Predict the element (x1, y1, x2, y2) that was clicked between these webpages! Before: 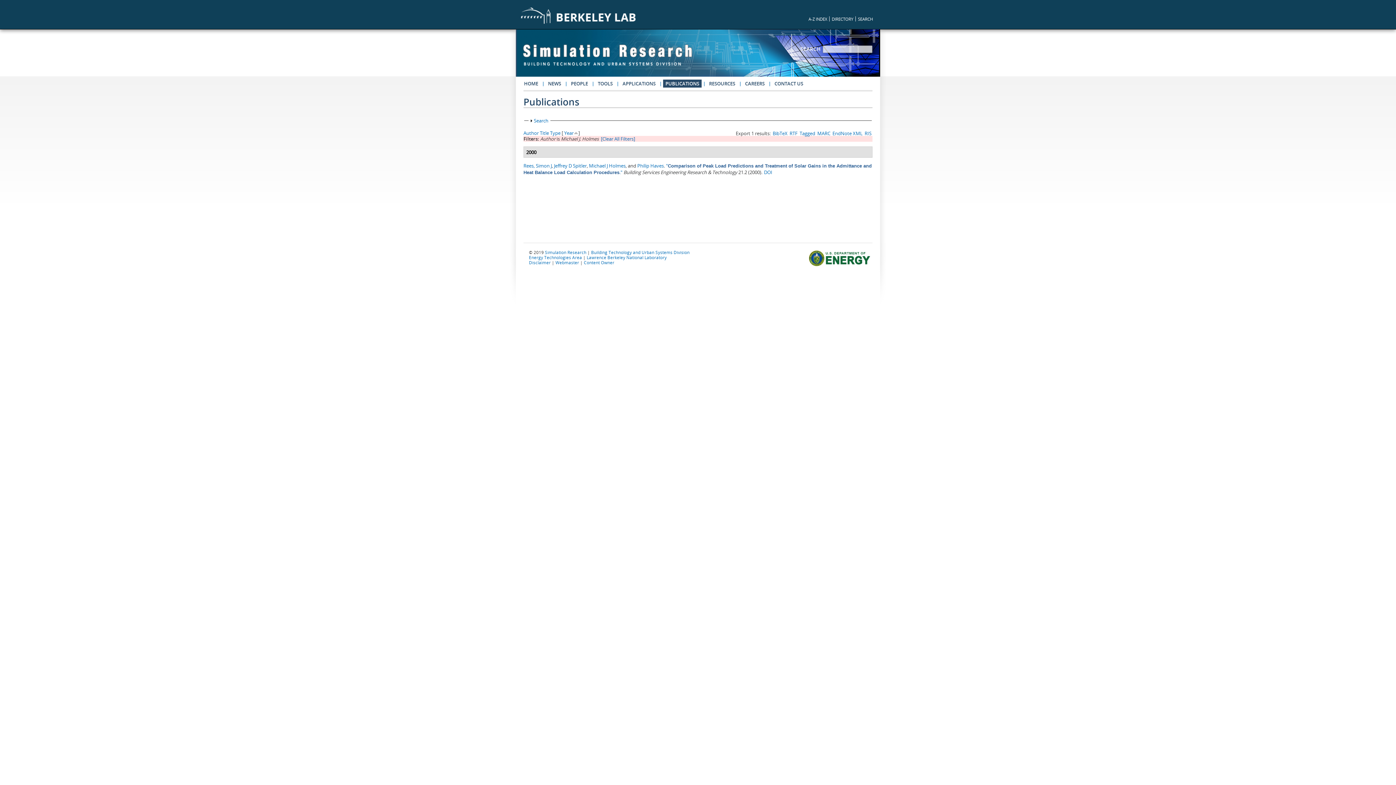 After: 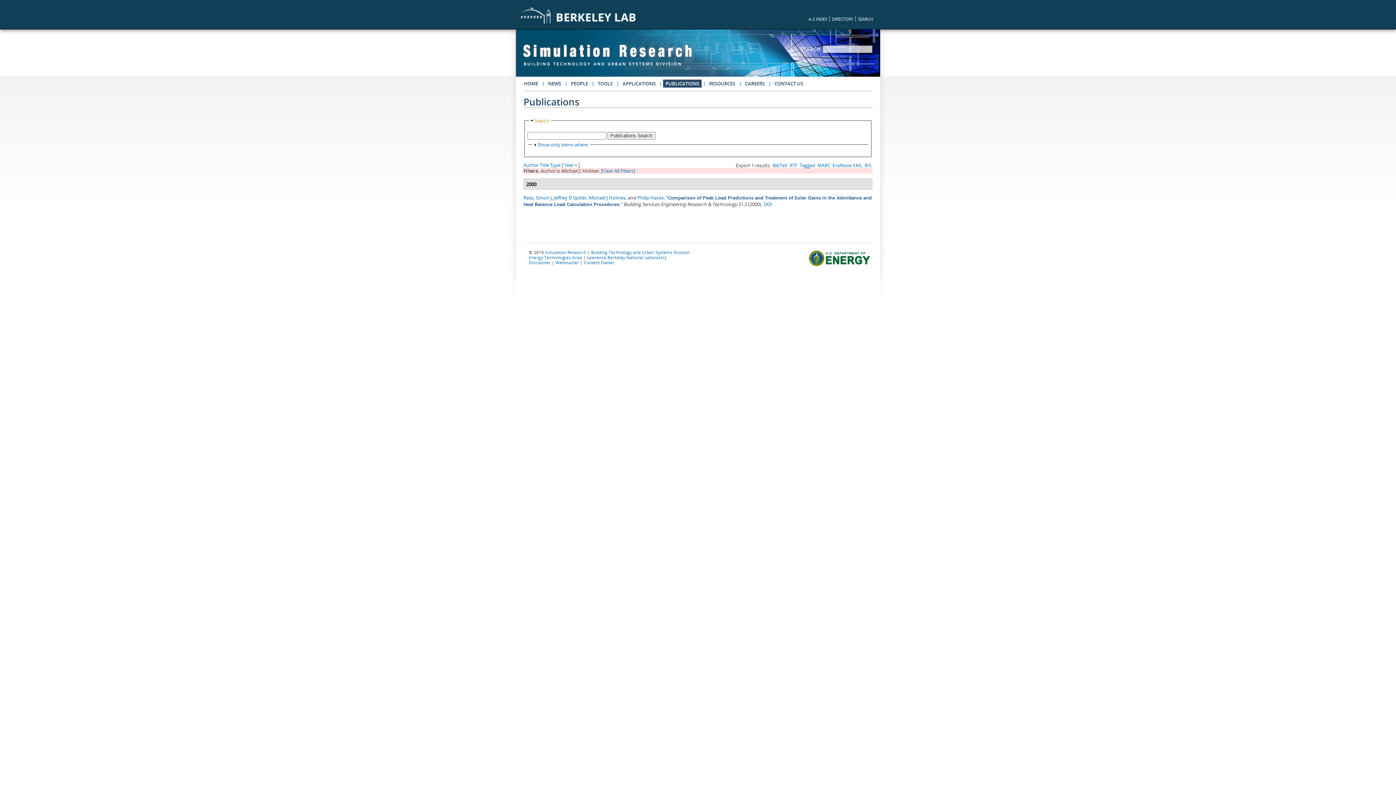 Action: label: Show
Search bbox: (534, 117, 548, 123)